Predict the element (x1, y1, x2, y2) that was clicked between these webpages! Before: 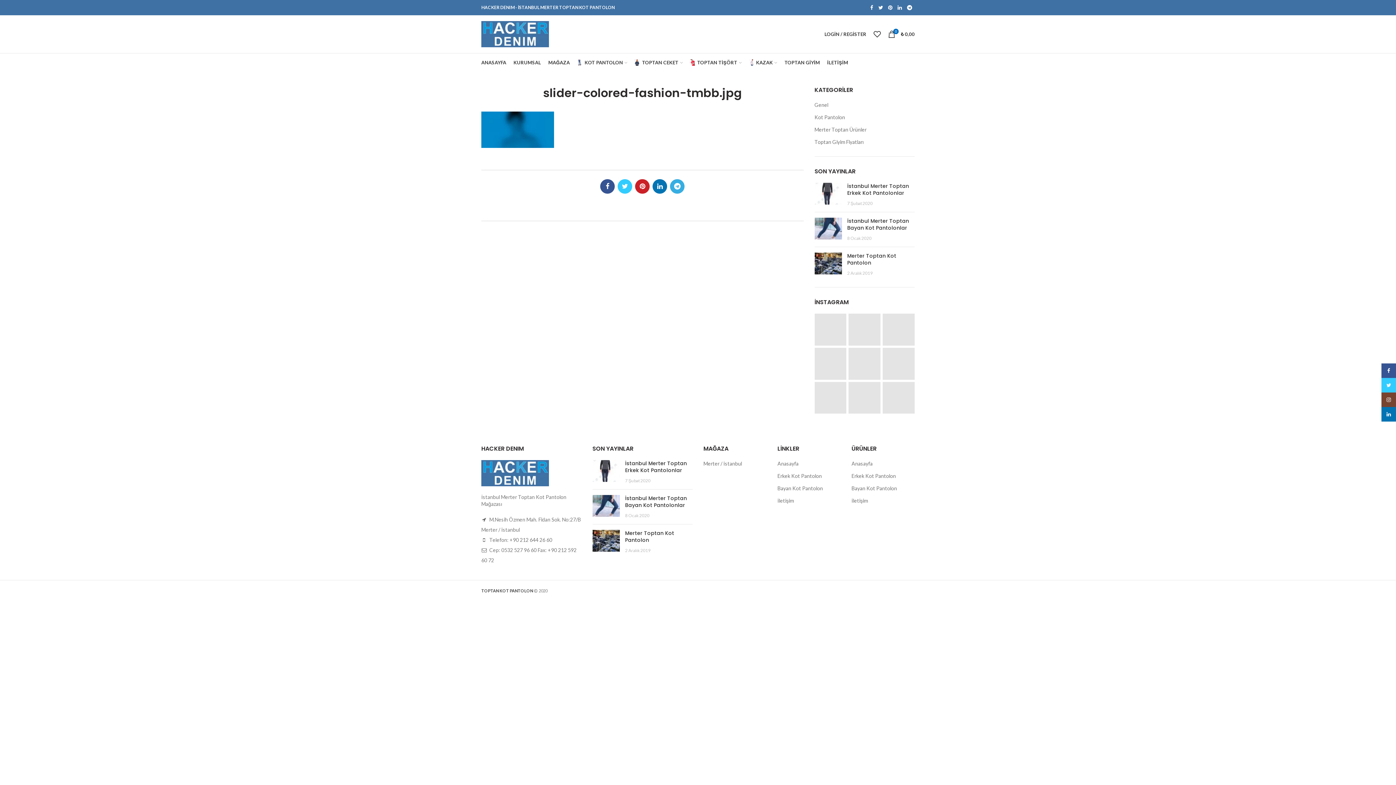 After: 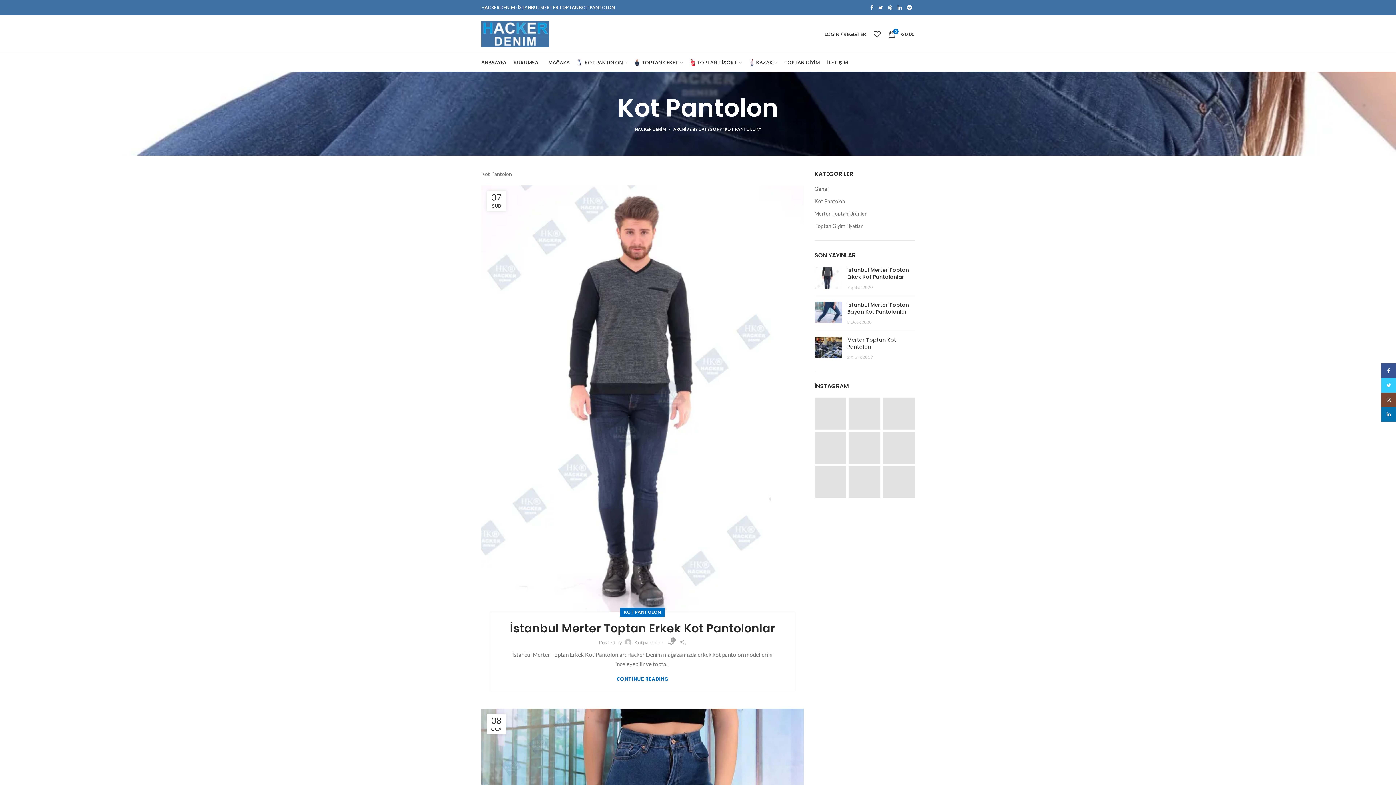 Action: label: Kot Pantolon bbox: (814, 113, 846, 120)